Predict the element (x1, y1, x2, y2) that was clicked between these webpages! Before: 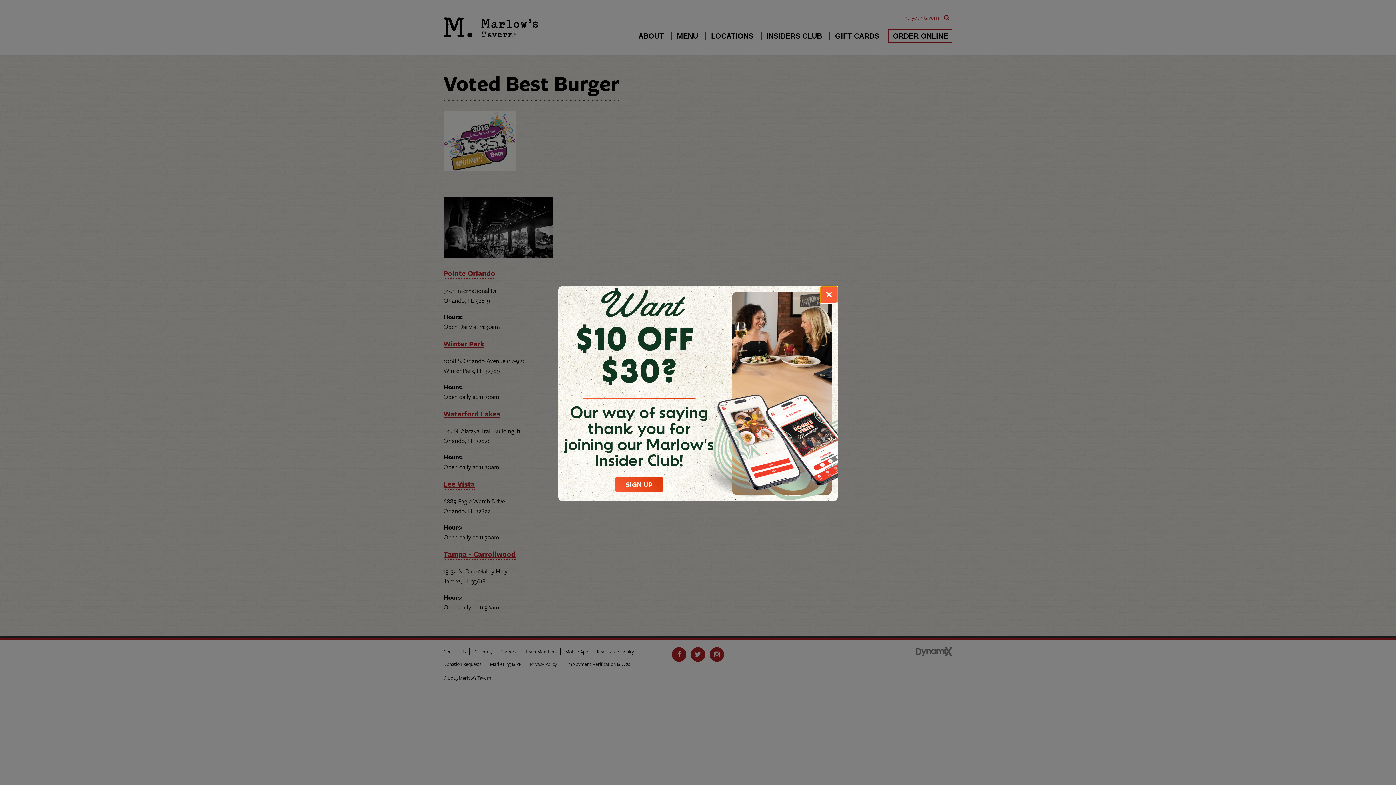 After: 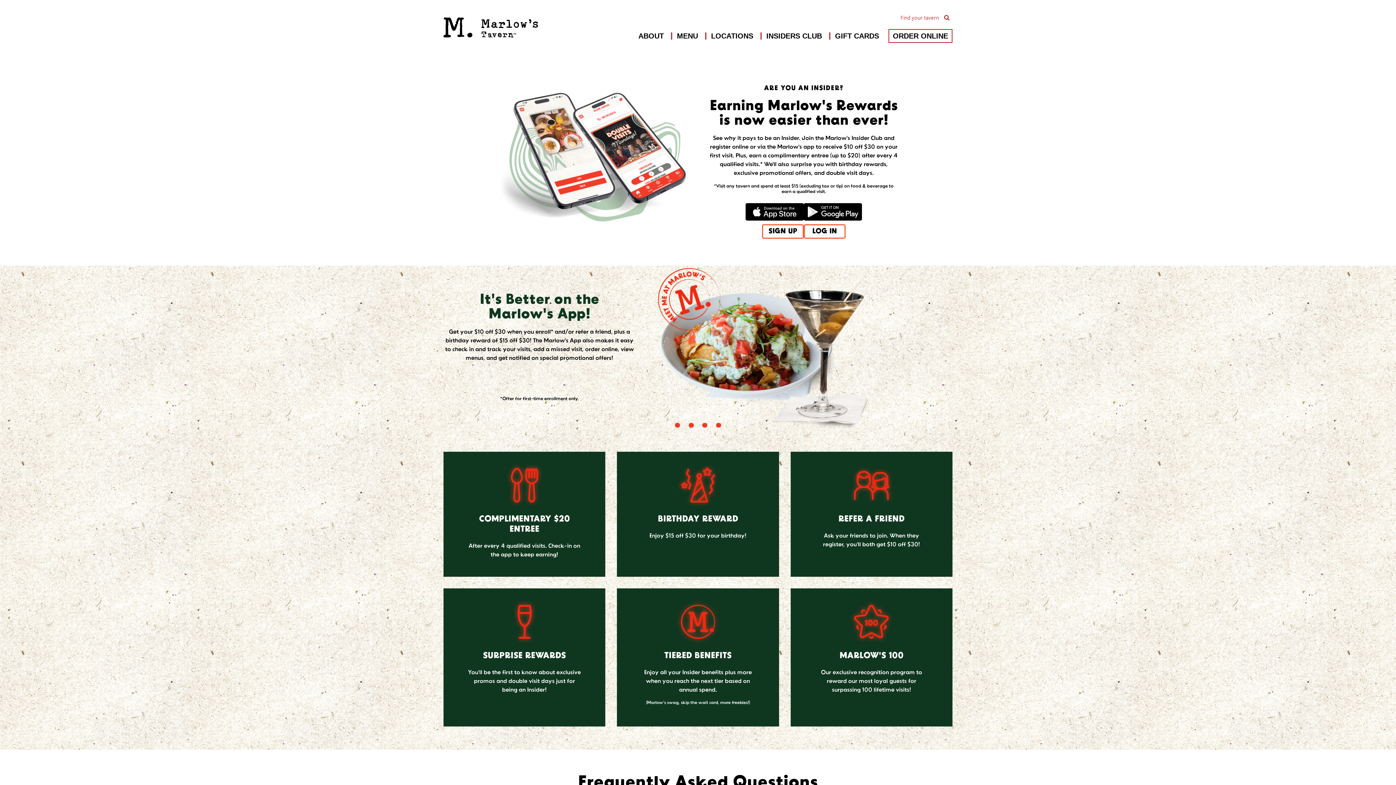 Action: label: SIGN UP bbox: (615, 477, 663, 492)